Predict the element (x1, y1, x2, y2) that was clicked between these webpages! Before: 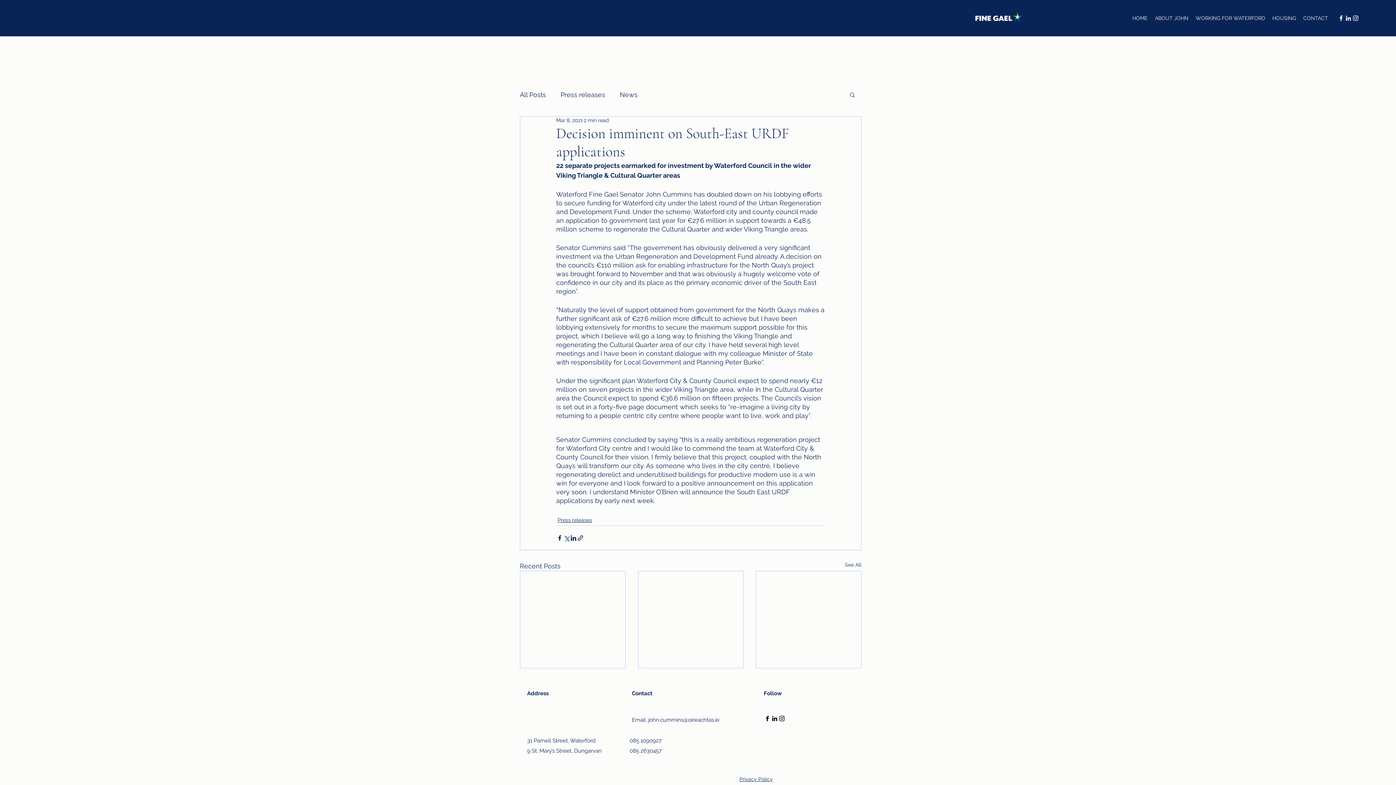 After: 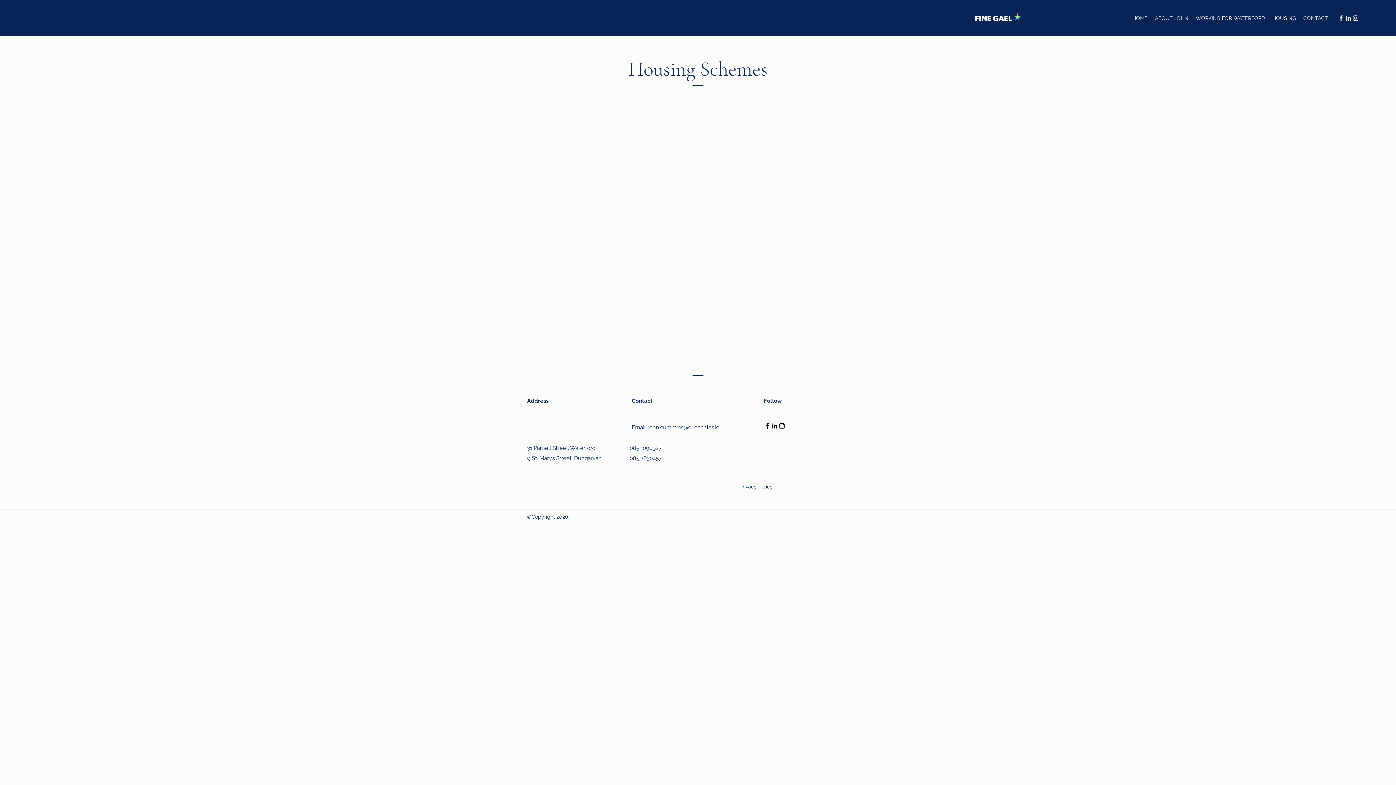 Action: label: HOUSING bbox: (1269, 12, 1300, 23)